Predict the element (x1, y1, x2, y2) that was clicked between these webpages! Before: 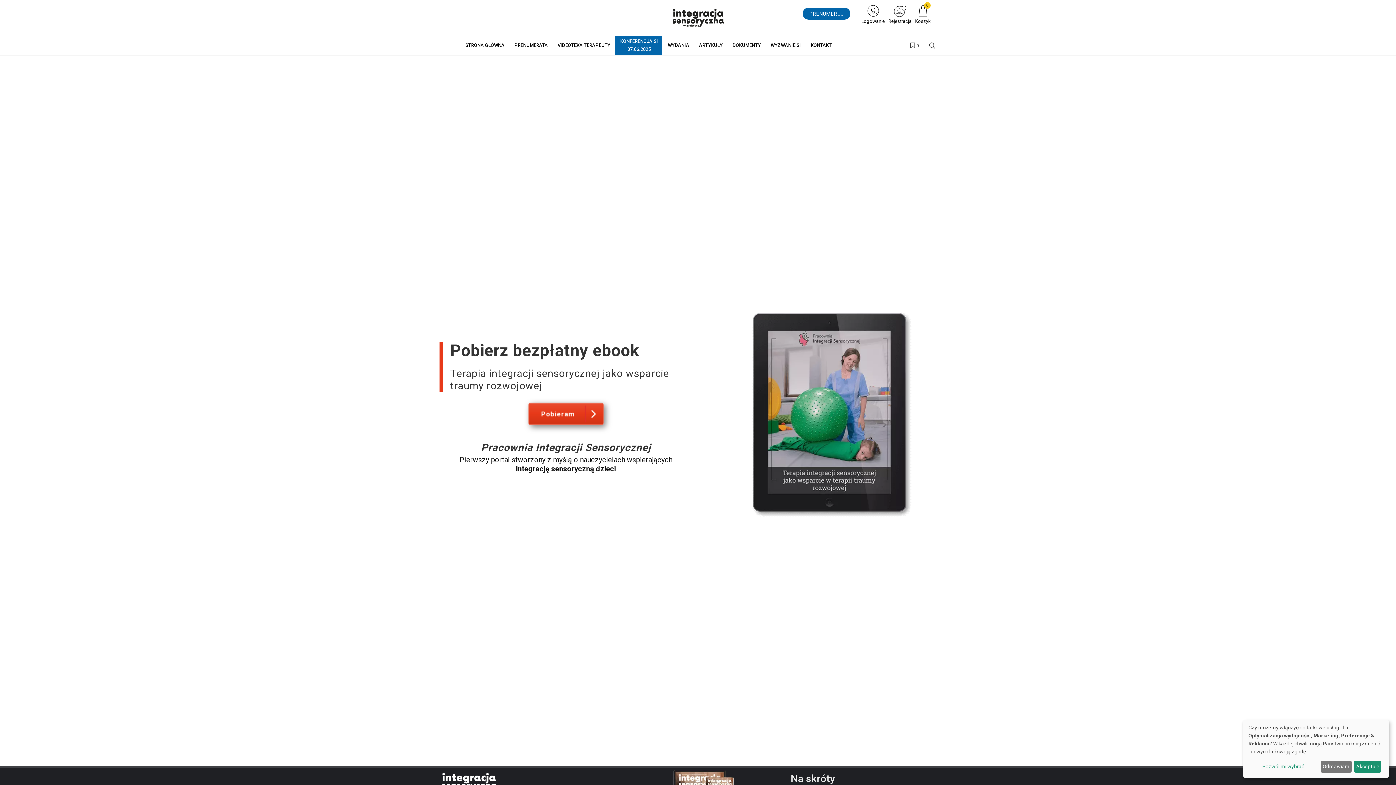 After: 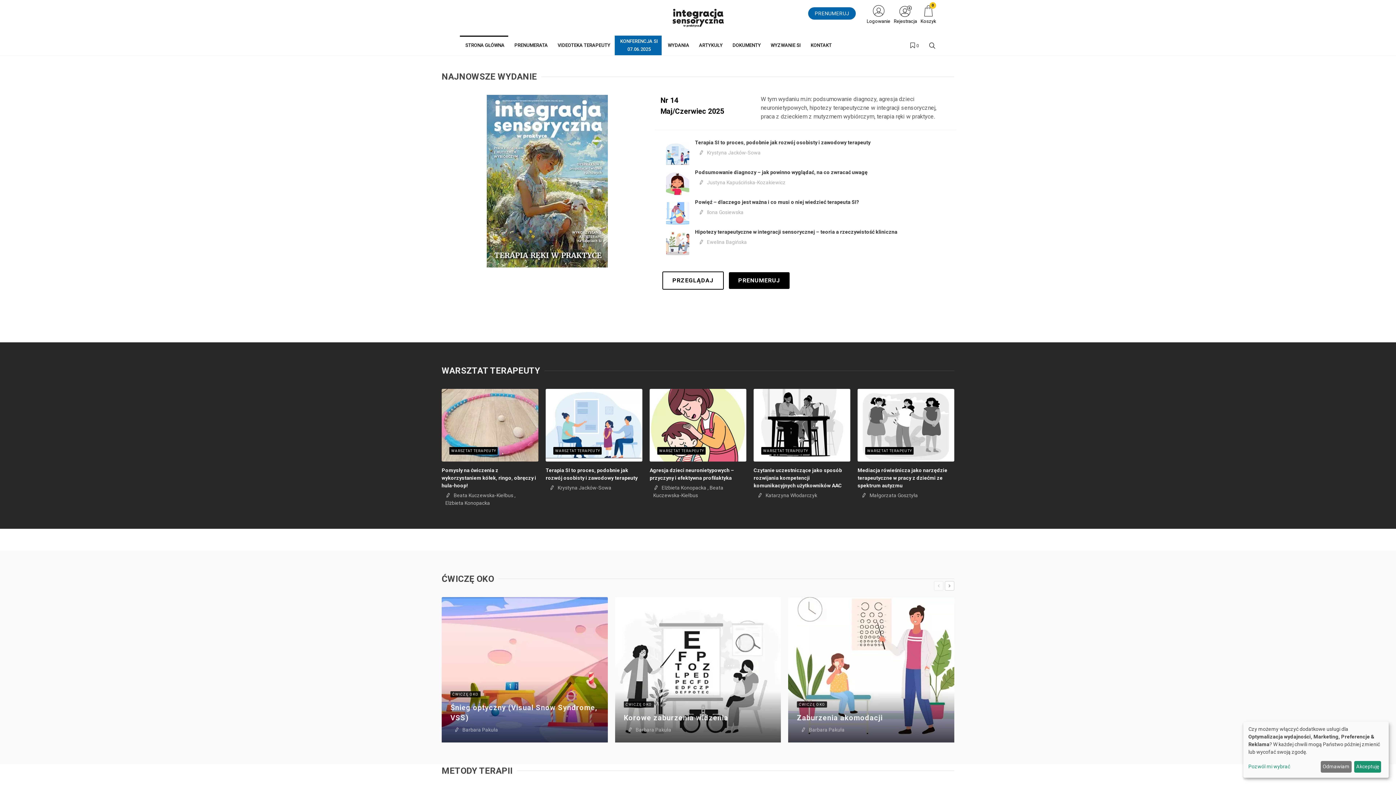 Action: bbox: (666, 4, 730, 31)